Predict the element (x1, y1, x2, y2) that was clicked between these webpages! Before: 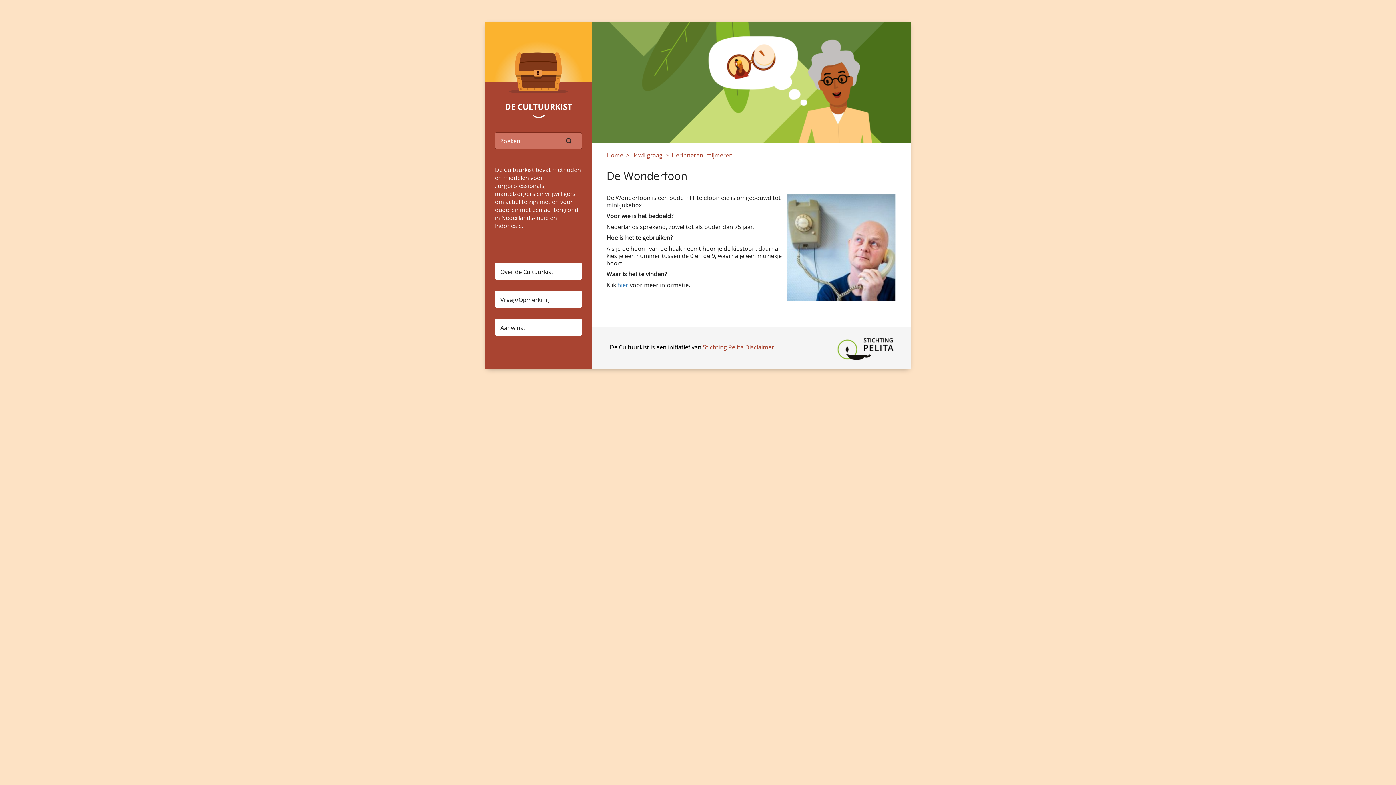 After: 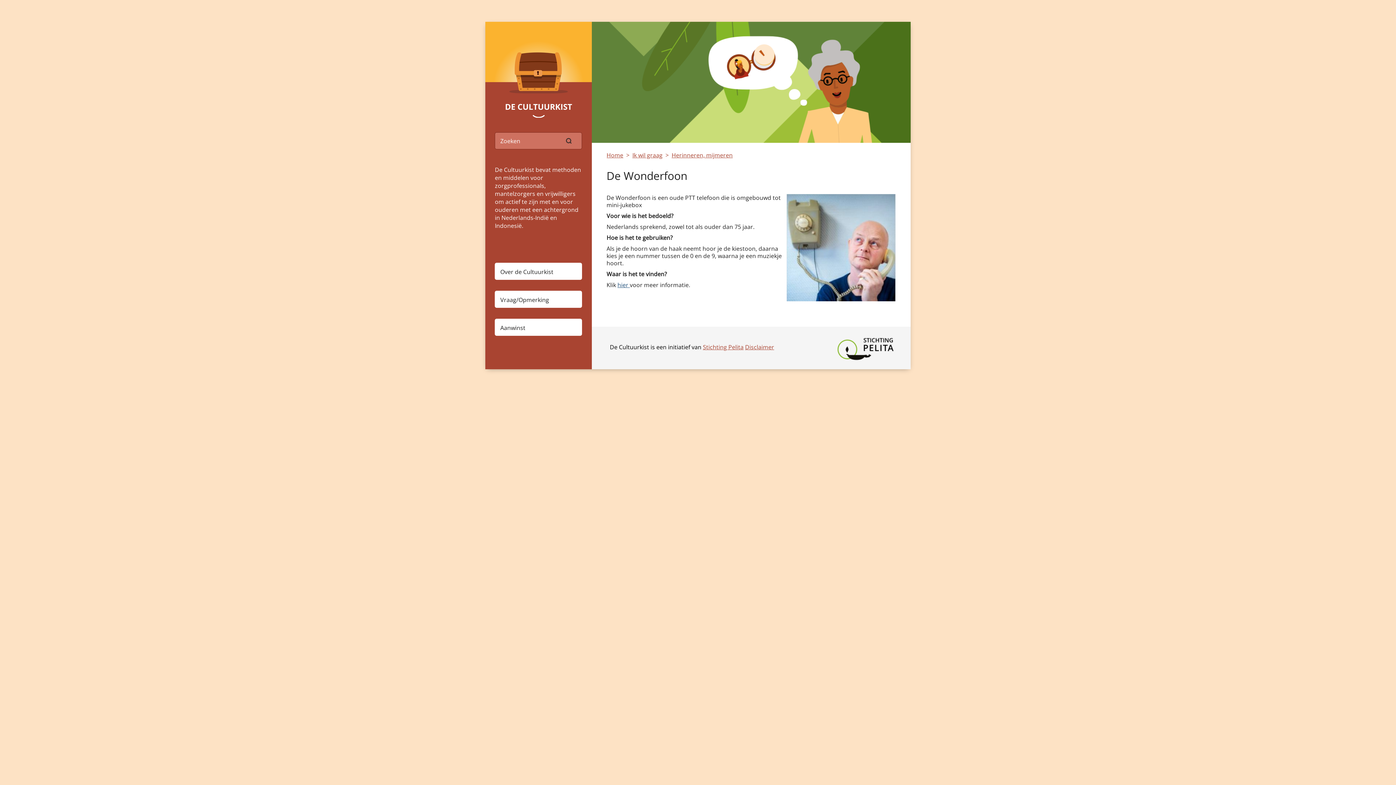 Action: label: hier  bbox: (617, 281, 630, 289)